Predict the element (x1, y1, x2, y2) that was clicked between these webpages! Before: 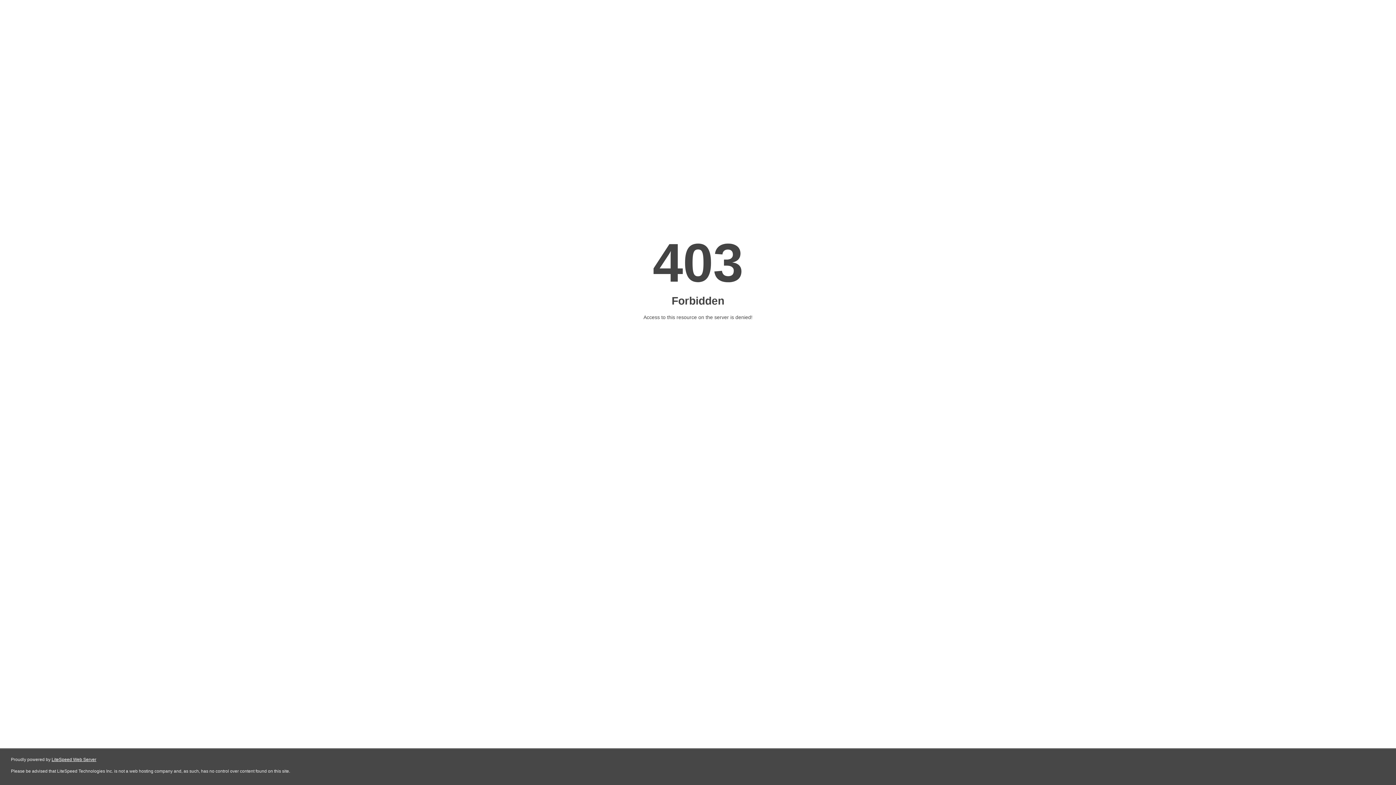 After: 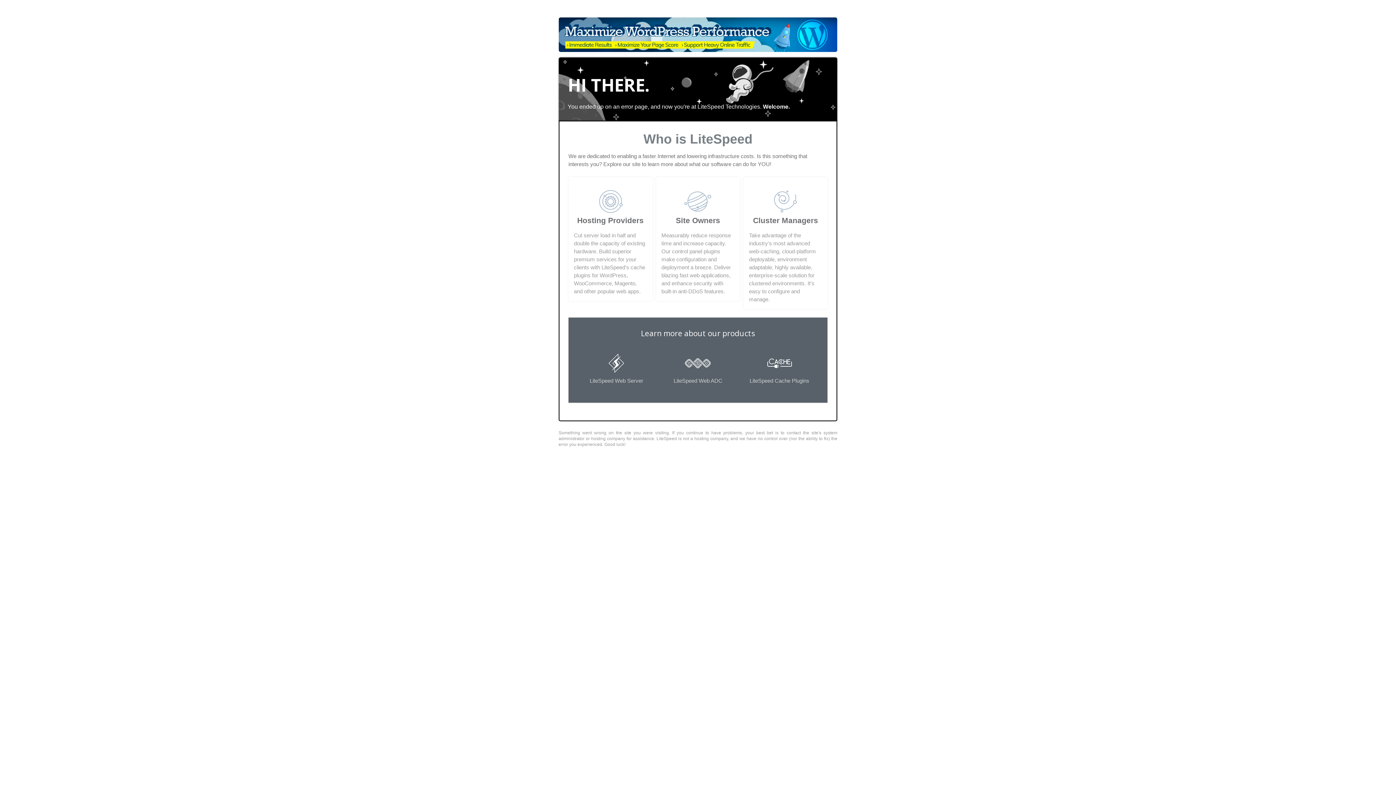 Action: bbox: (51, 757, 96, 762) label: LiteSpeed Web Server